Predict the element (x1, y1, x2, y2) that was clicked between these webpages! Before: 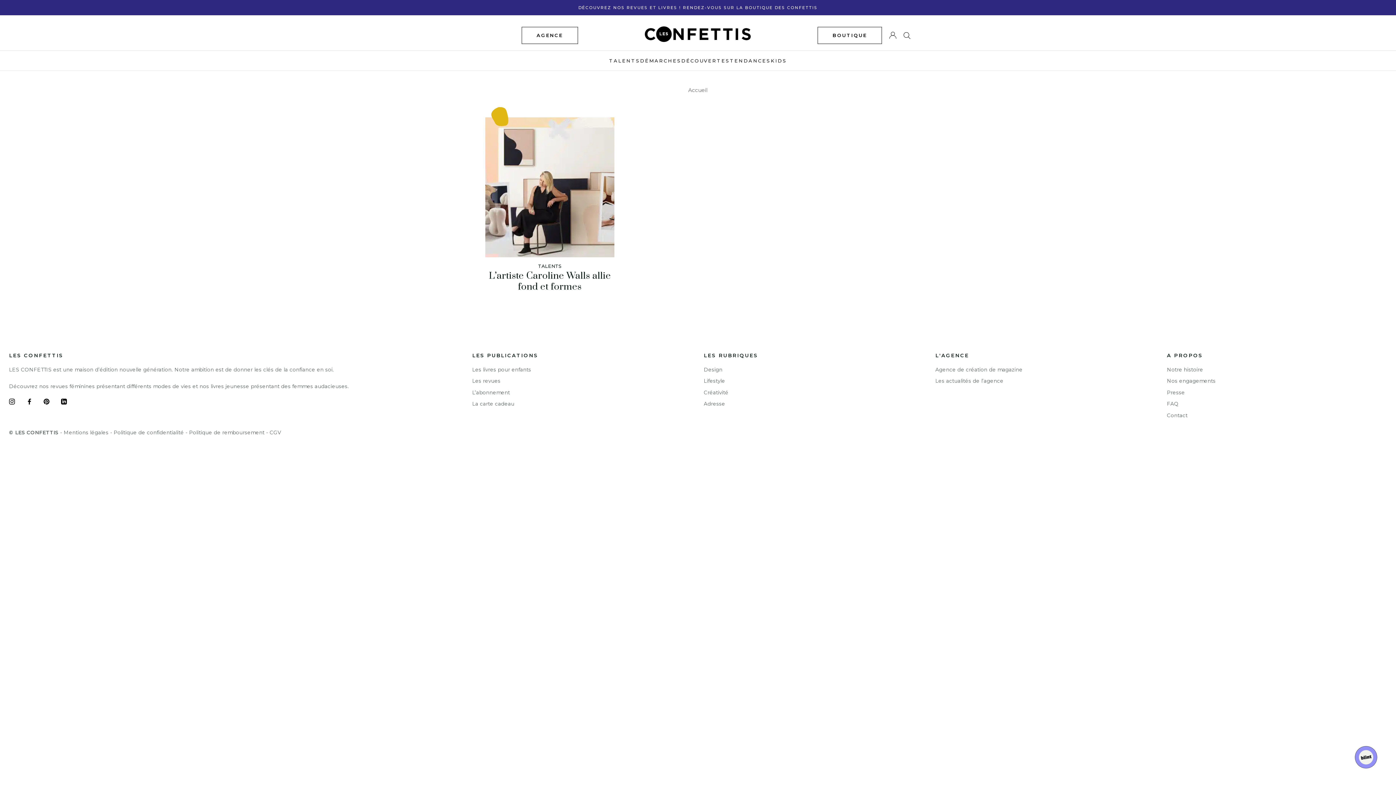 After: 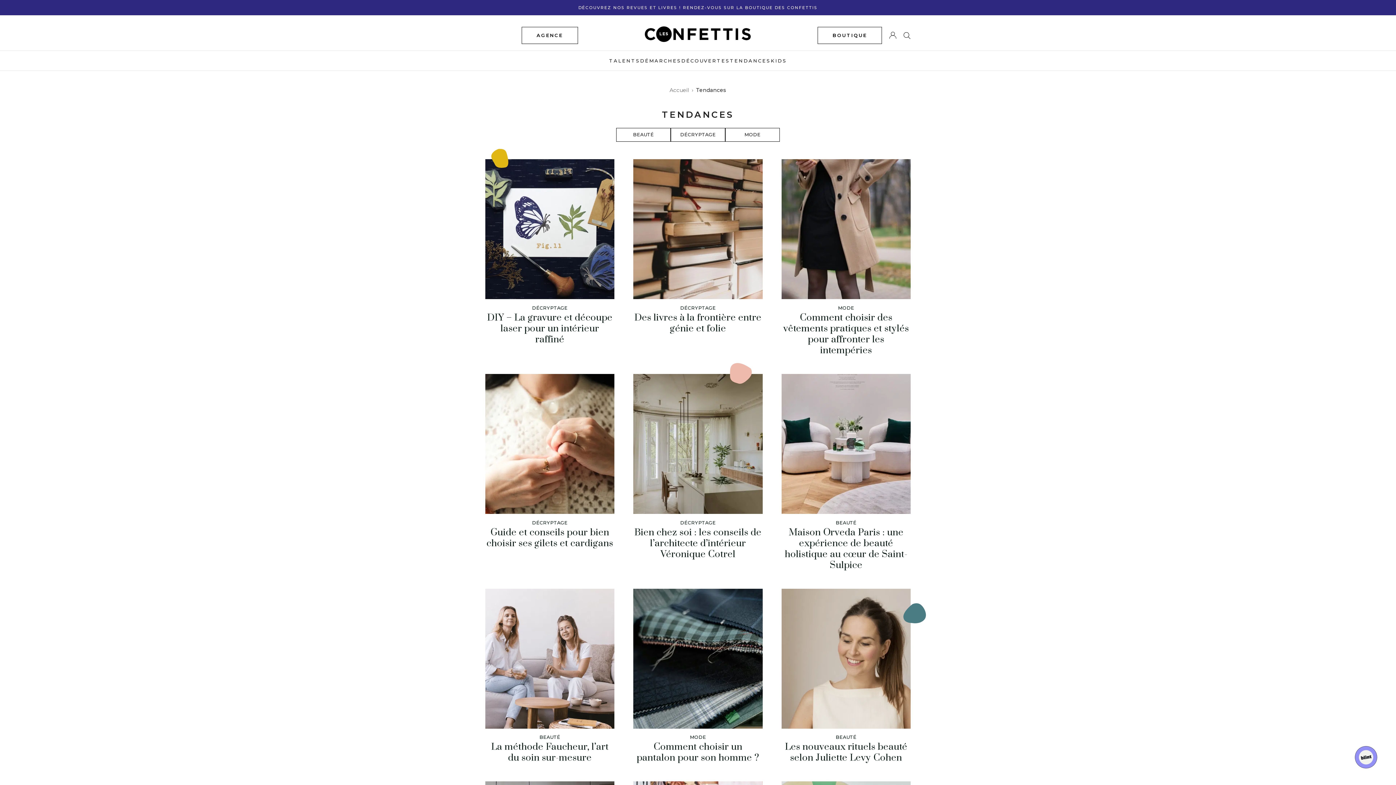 Action: bbox: (730, 57, 770, 65) label: TENDANCES